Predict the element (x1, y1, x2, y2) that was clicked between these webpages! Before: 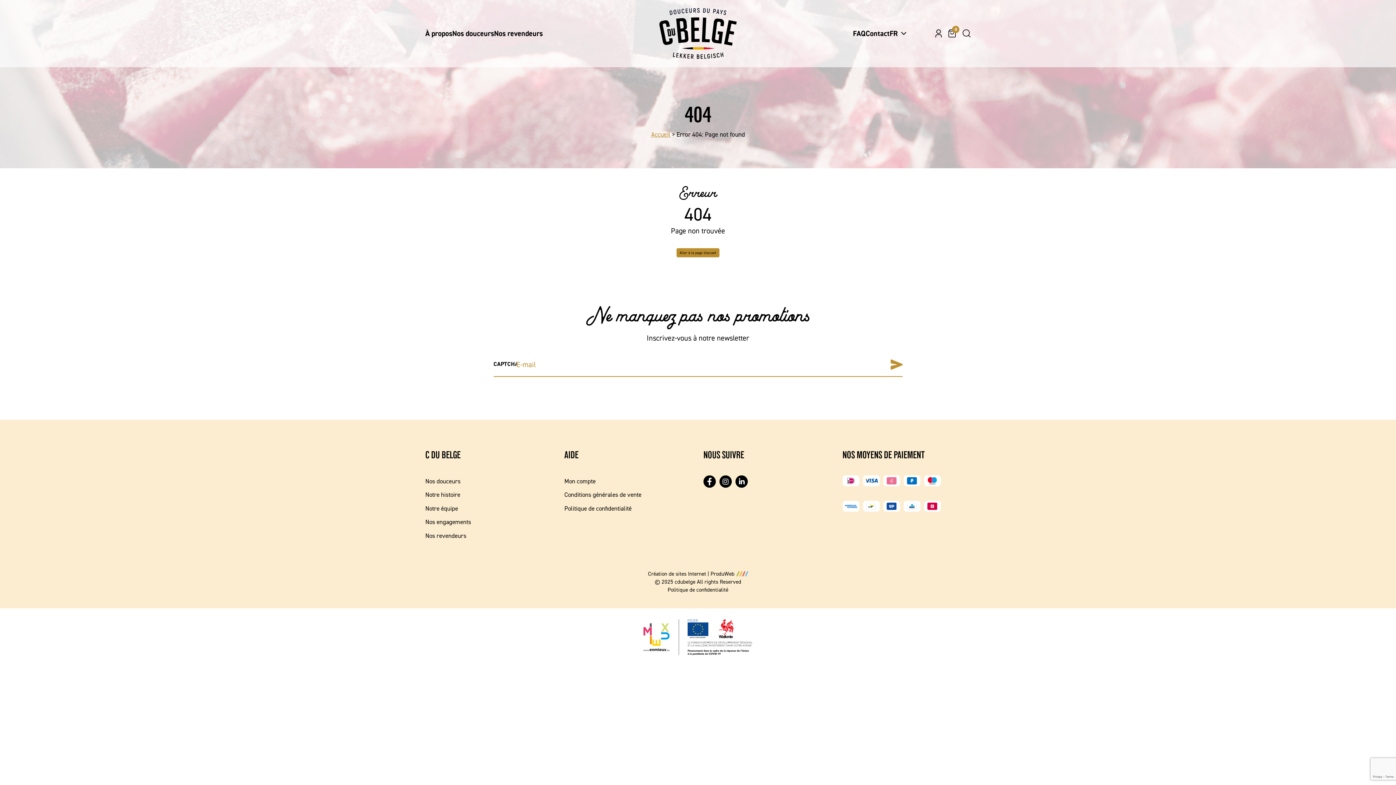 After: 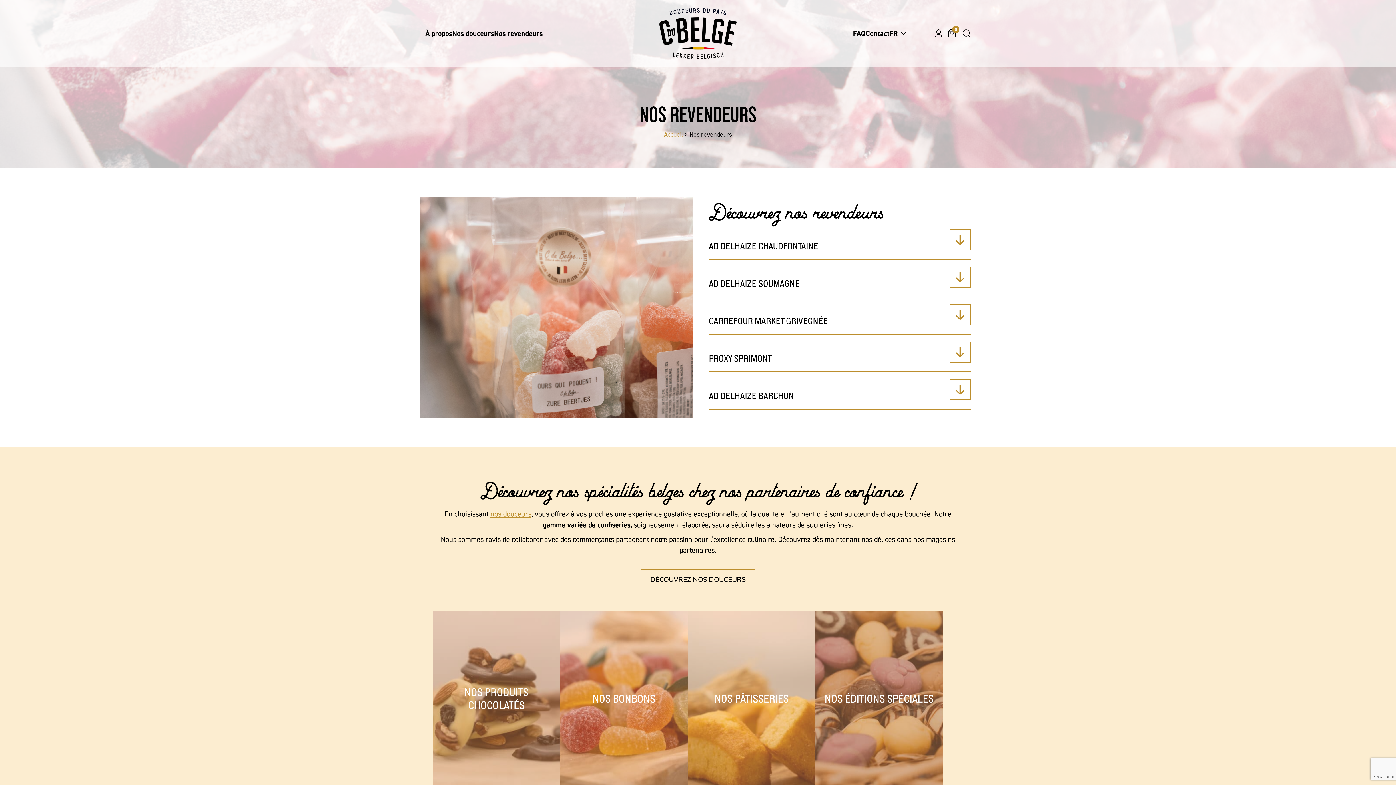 Action: label: Nos revendeurs bbox: (494, 28, 542, 38)